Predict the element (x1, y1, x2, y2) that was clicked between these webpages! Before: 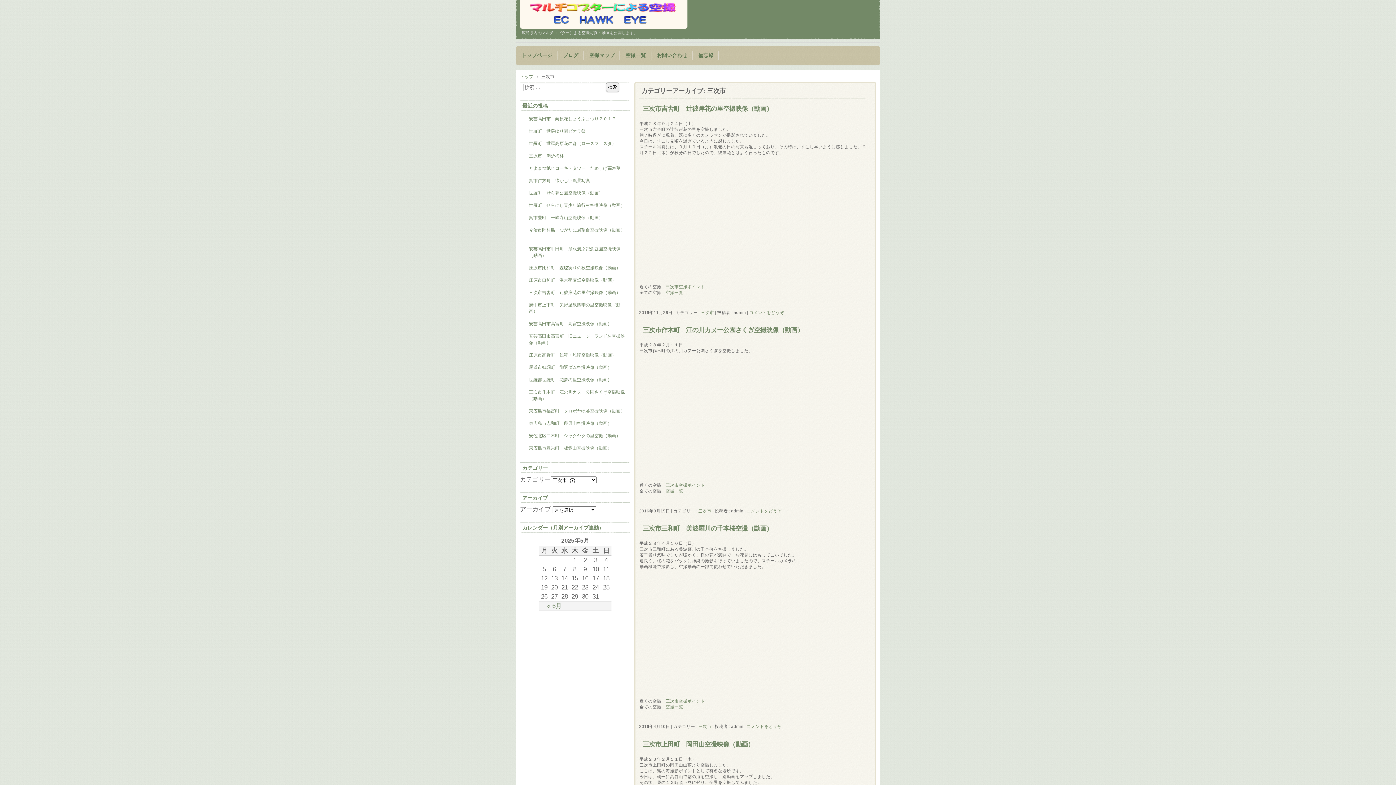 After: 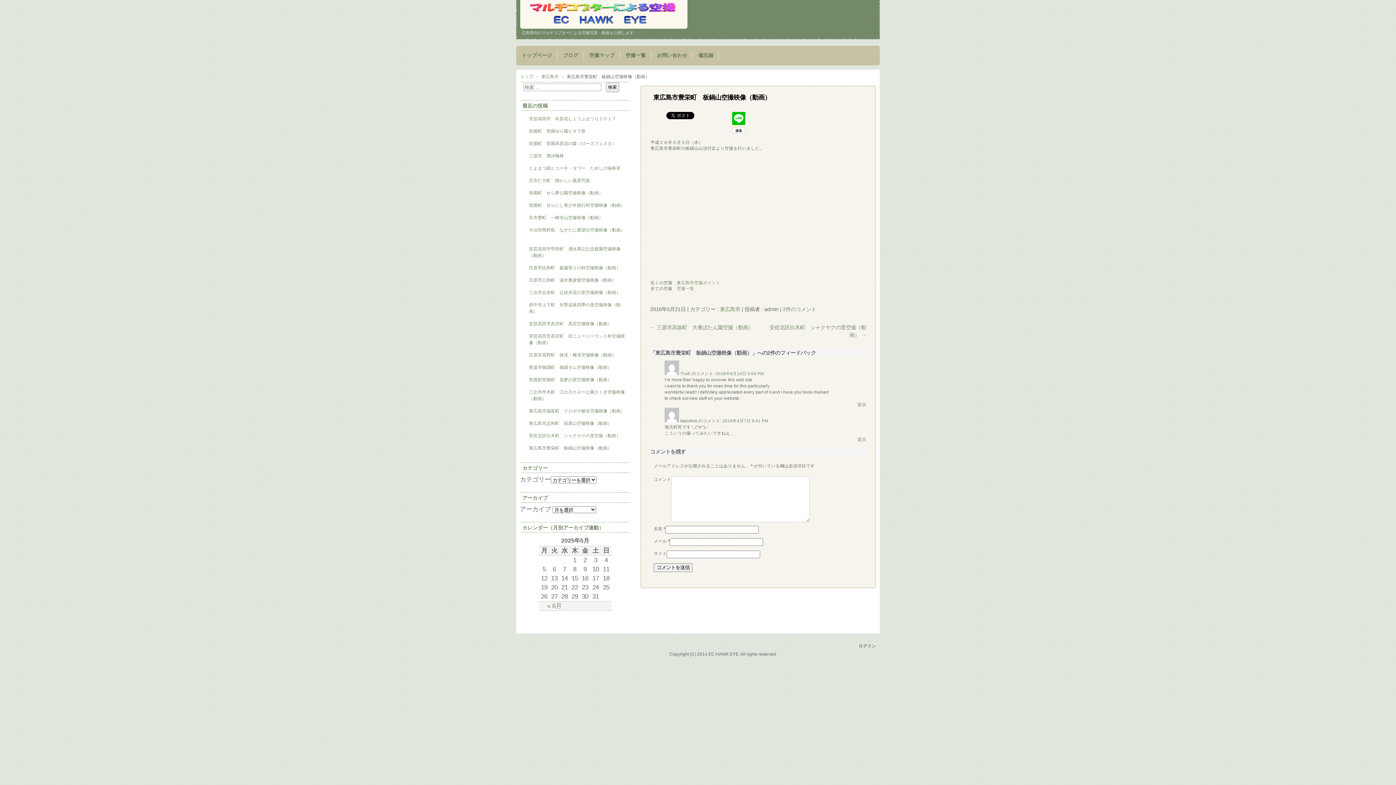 Action: bbox: (529, 445, 612, 451) label: 東広島市豊栄町　板鍋山空撮映像（動画）